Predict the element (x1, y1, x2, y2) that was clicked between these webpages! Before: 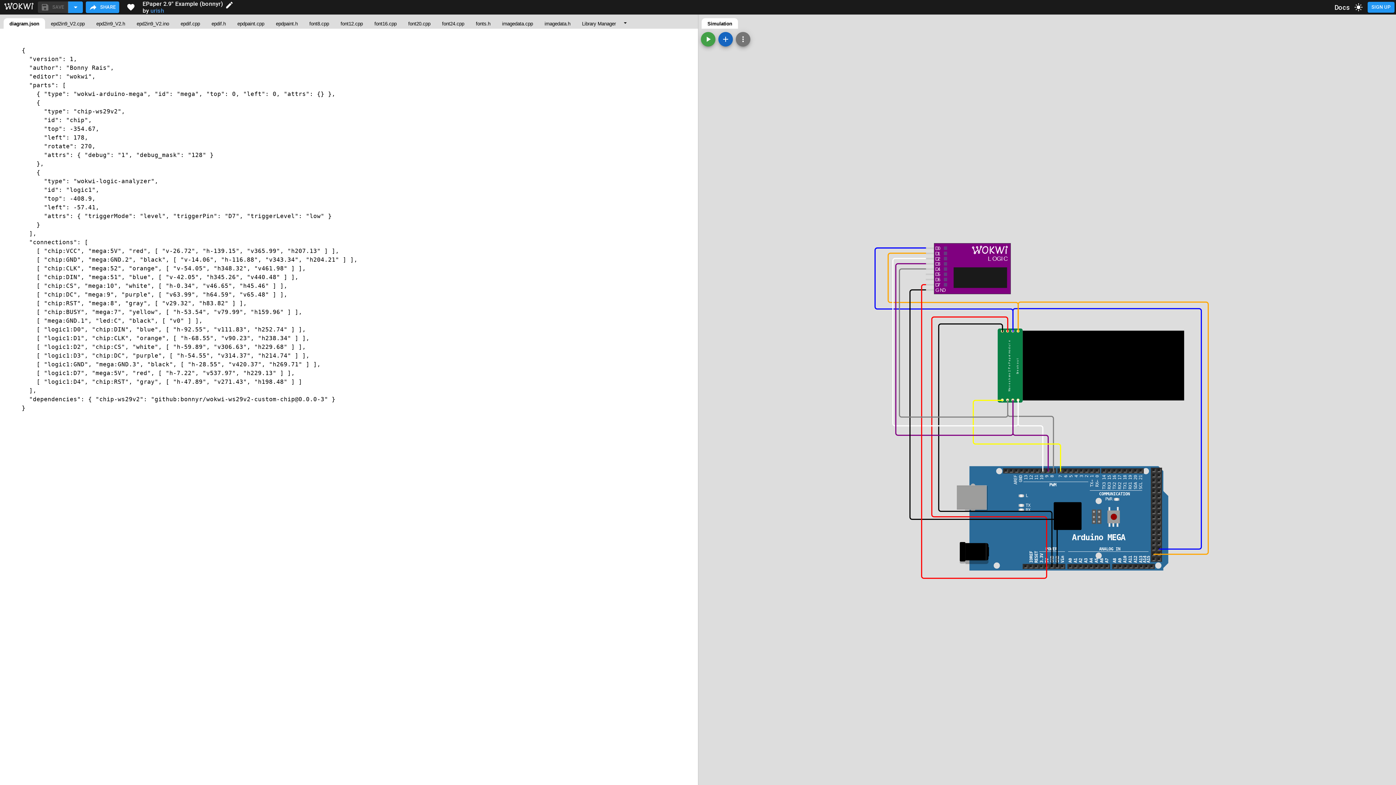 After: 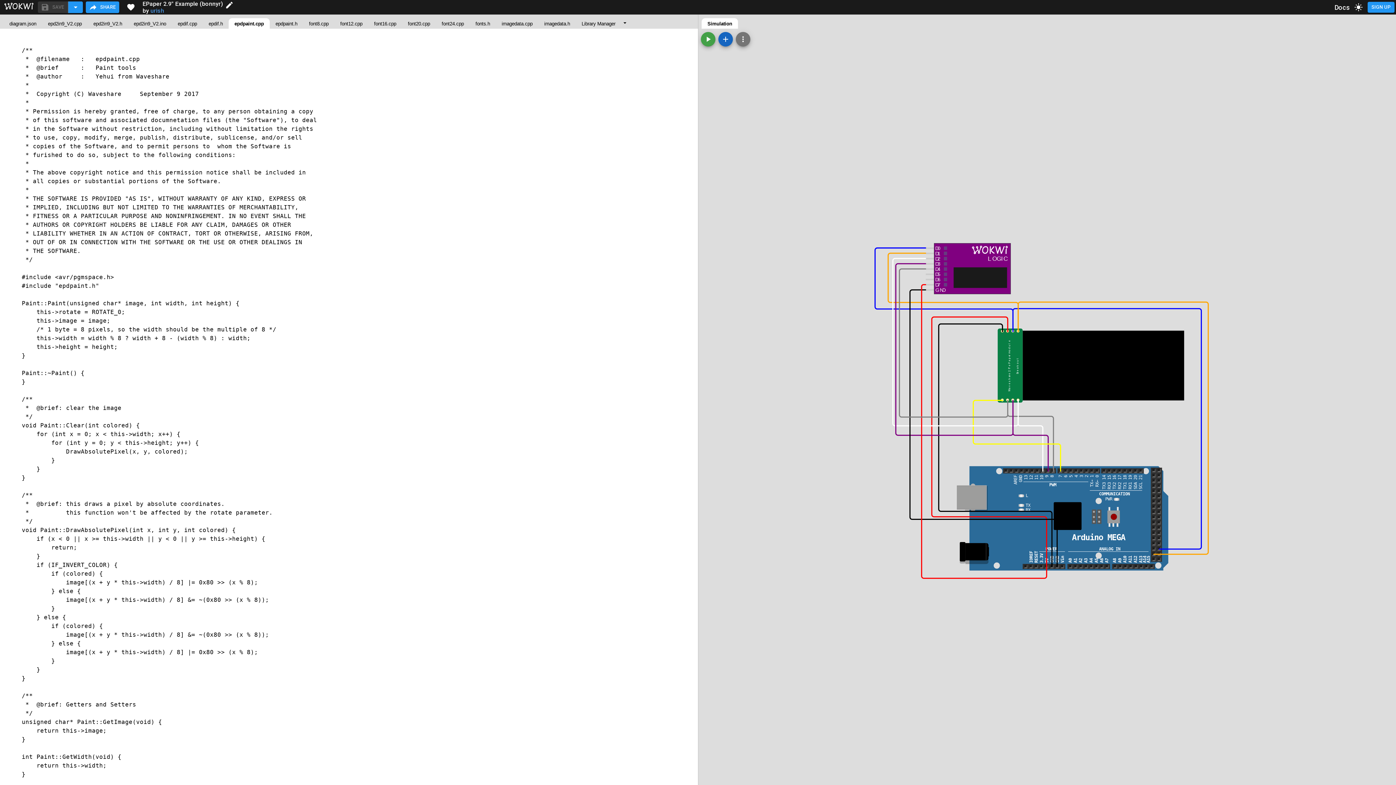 Action: label: epdpaint.cpp bbox: (231, 18, 270, 28)